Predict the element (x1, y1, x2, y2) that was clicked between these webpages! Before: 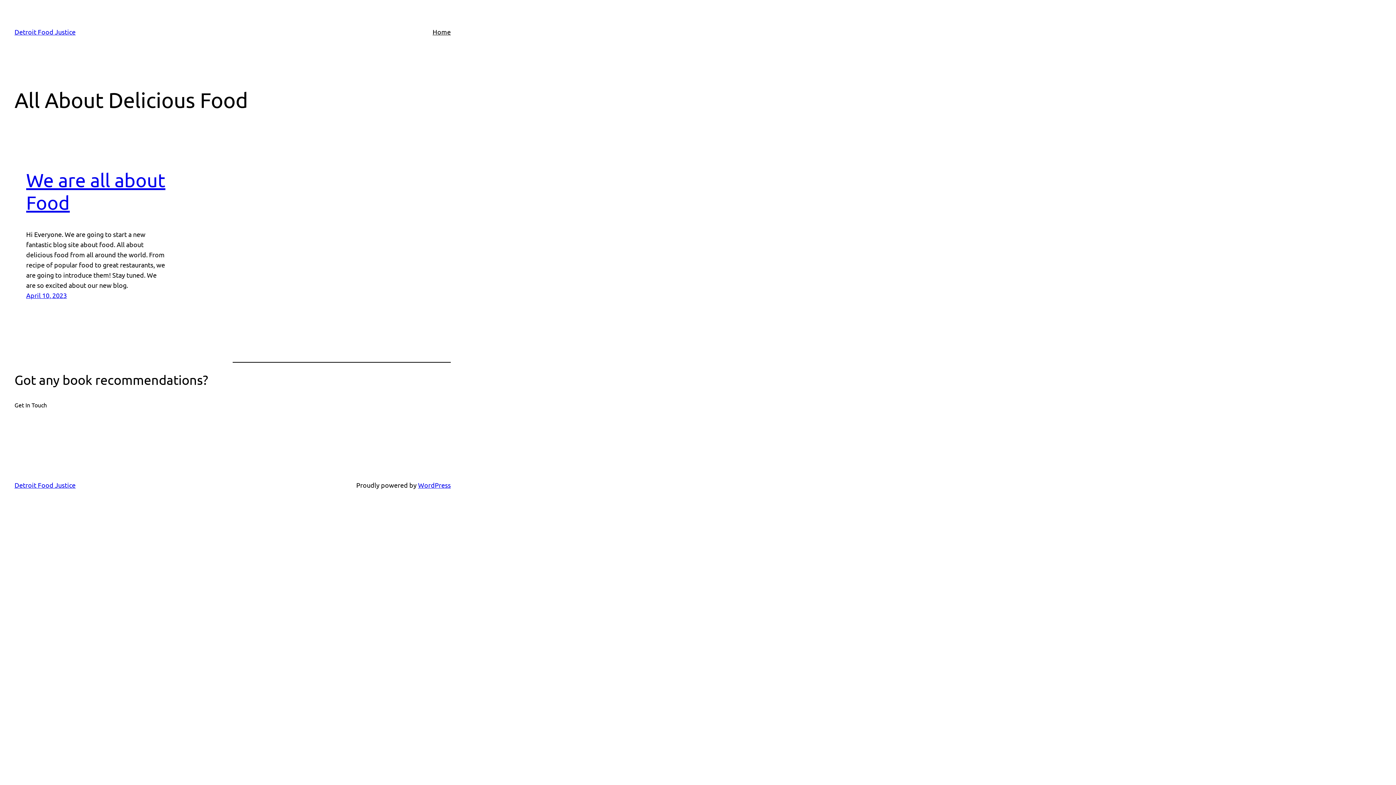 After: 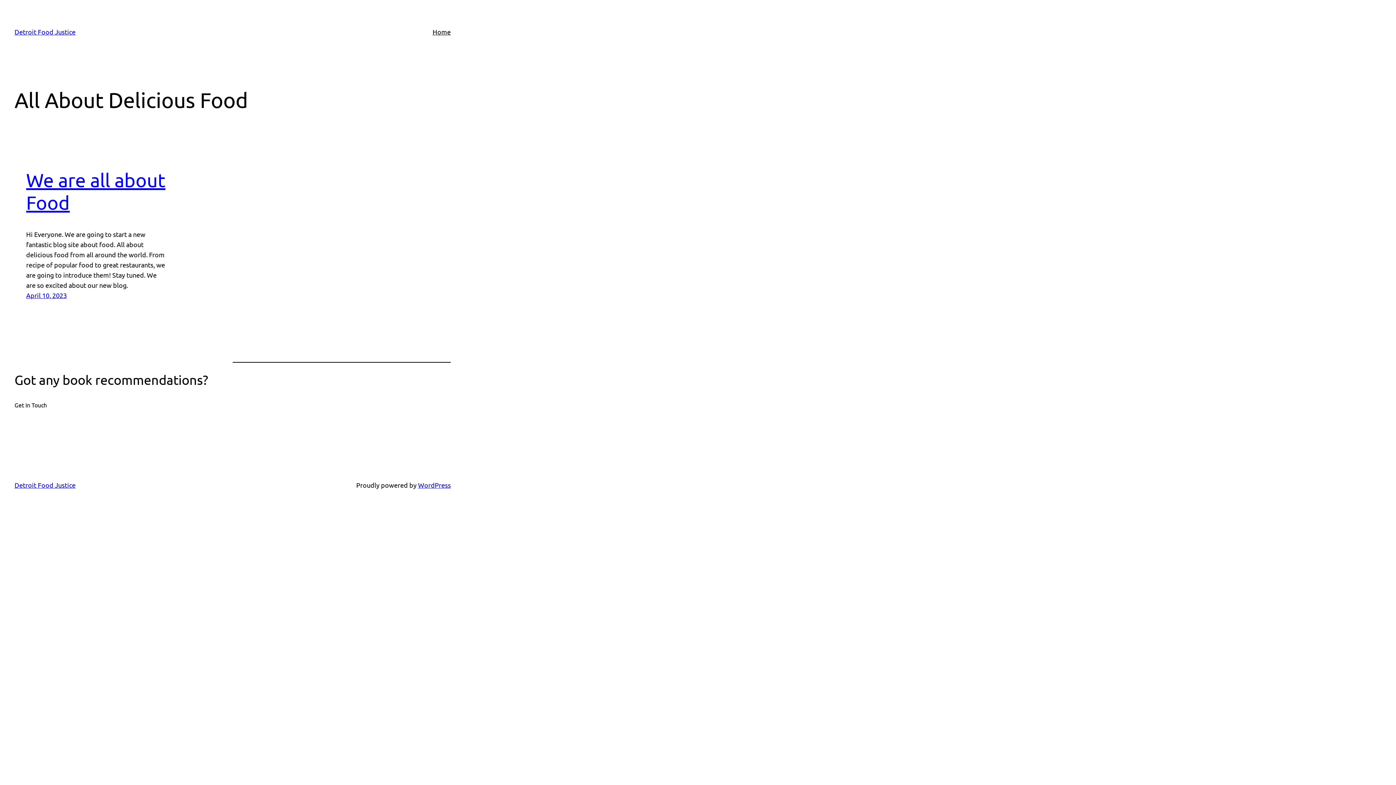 Action: label: Detroit Food Justice bbox: (14, 28, 75, 35)